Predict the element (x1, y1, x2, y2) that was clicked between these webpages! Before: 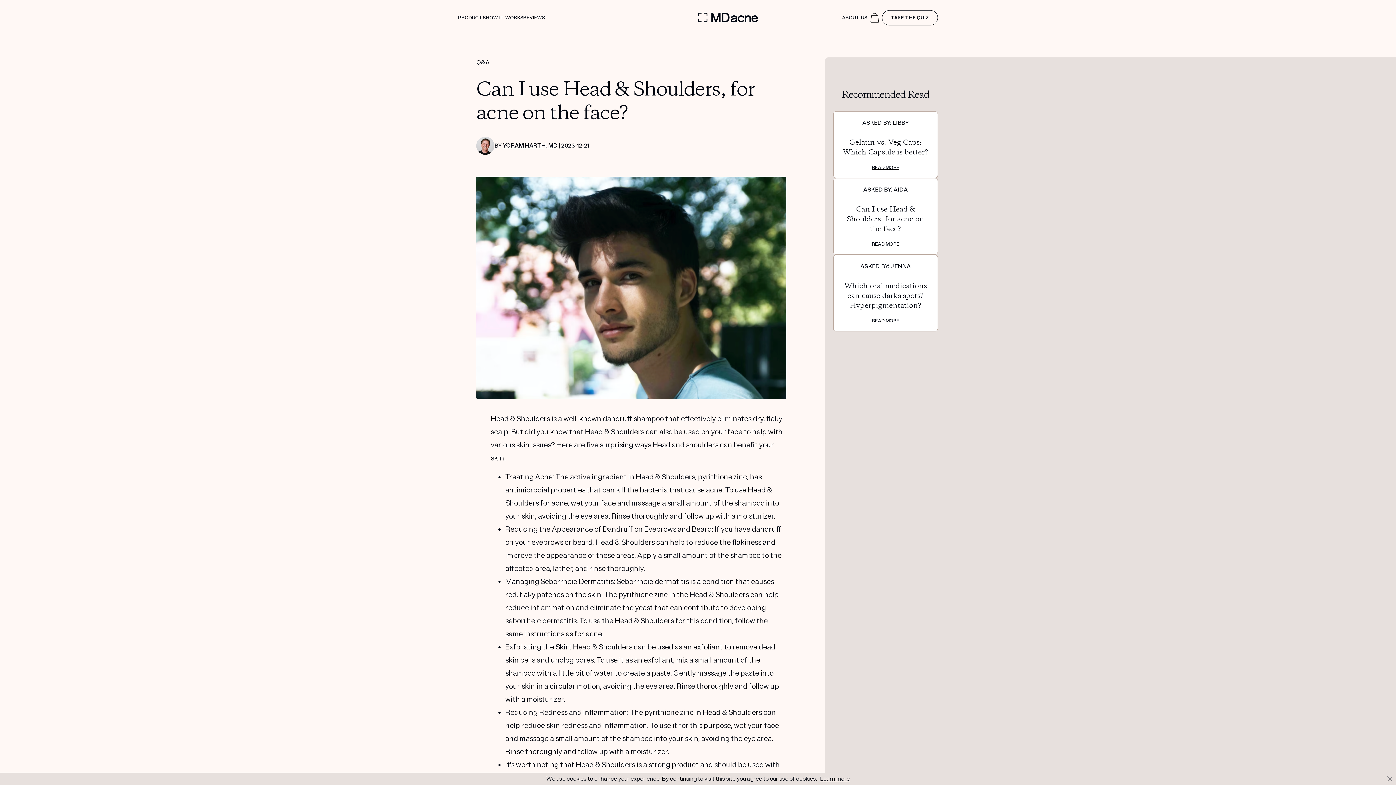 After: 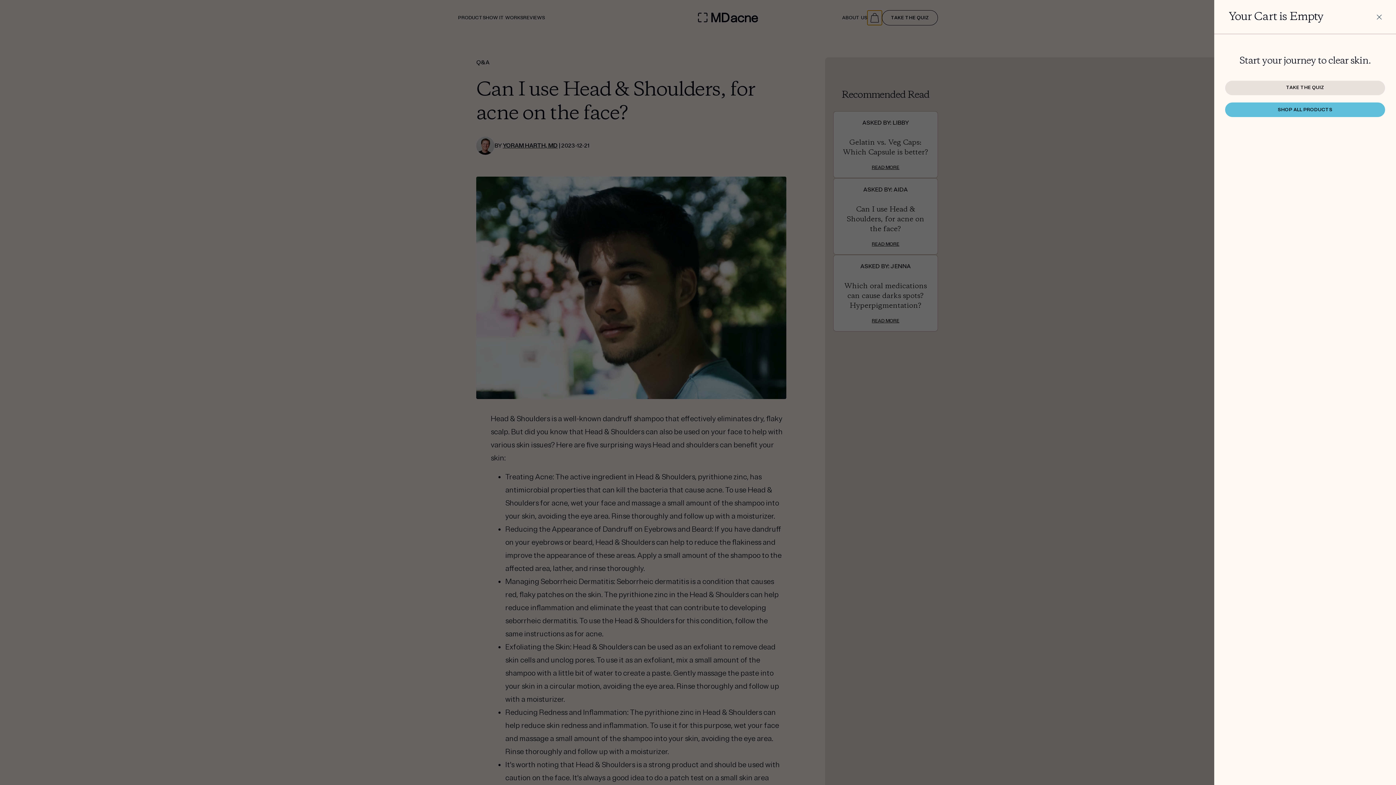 Action: bbox: (867, 10, 882, 25)